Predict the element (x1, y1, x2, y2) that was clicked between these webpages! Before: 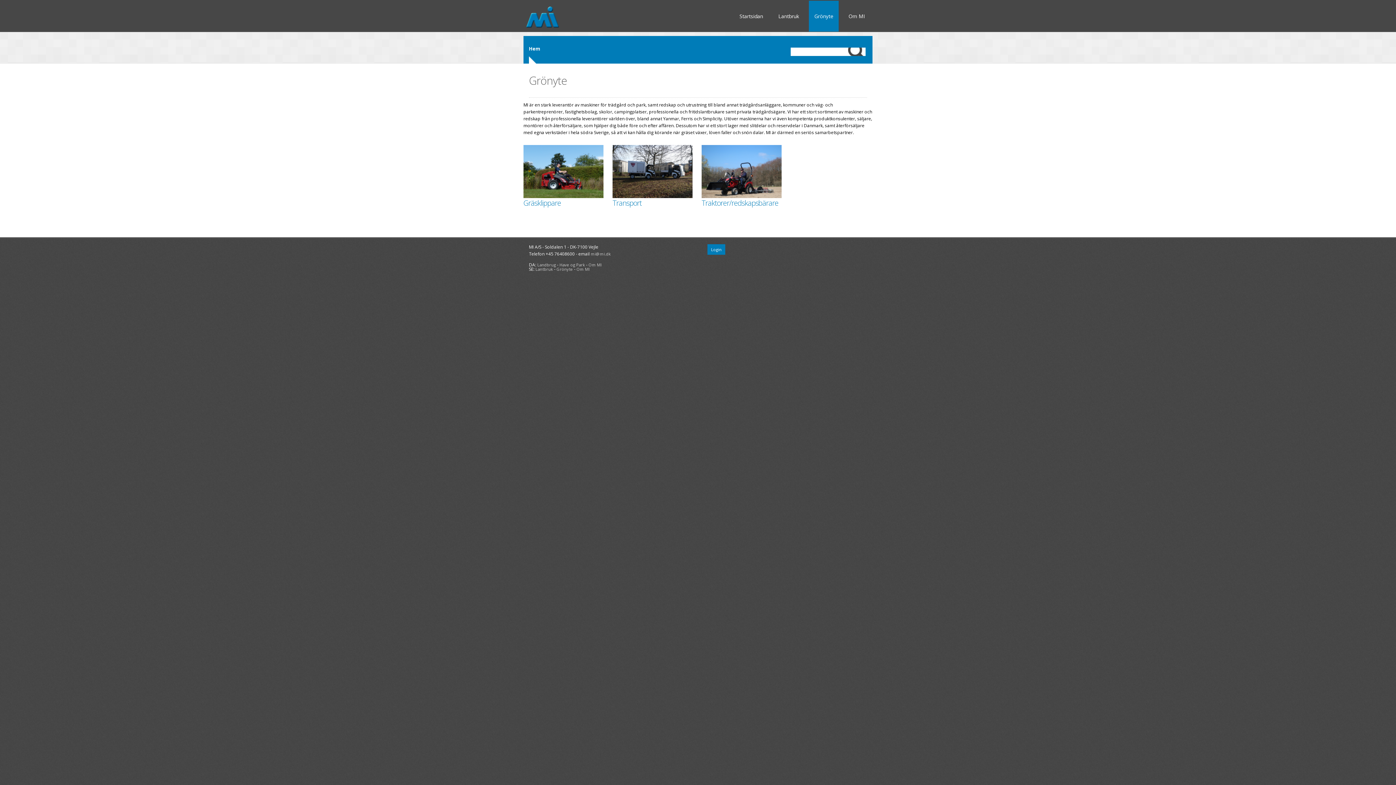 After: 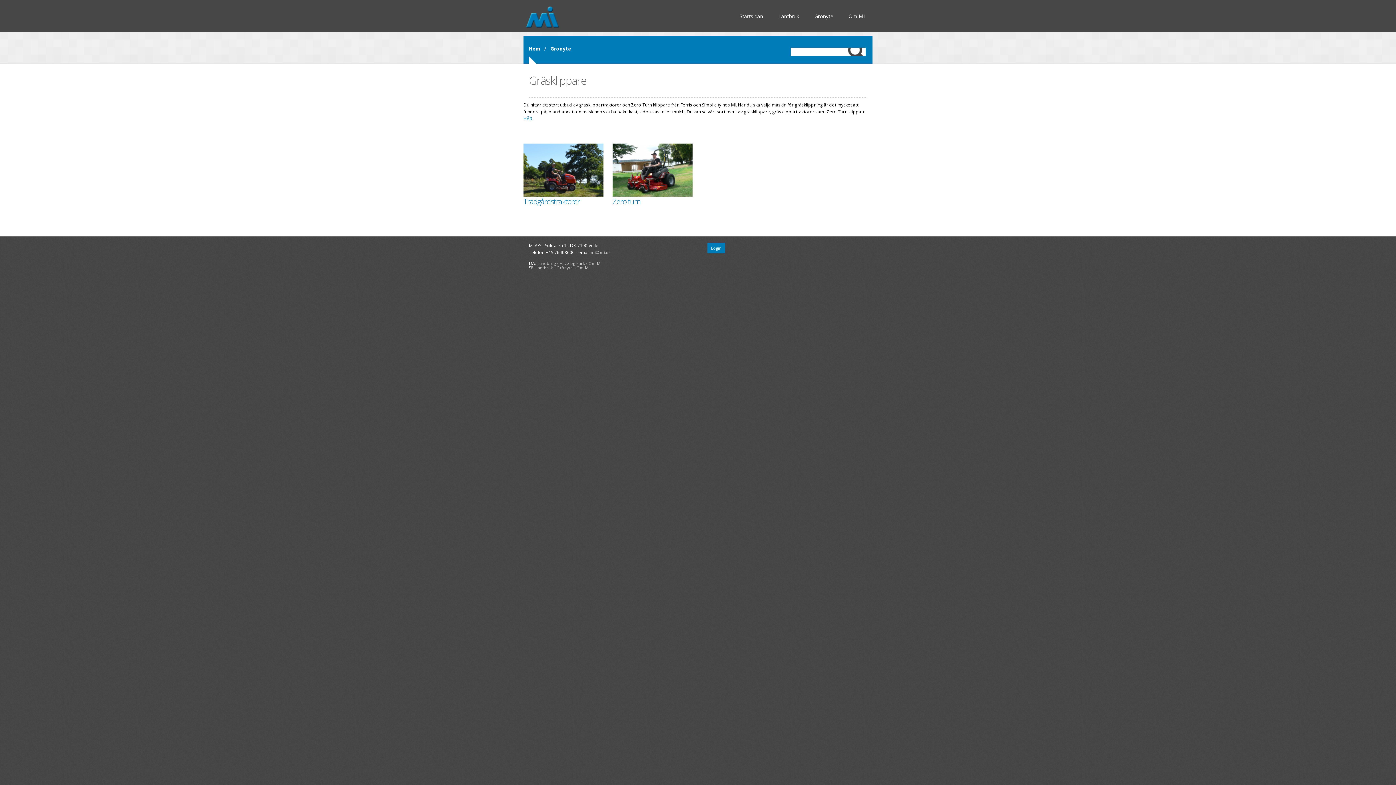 Action: bbox: (523, 198, 561, 208) label: Gräsklippare